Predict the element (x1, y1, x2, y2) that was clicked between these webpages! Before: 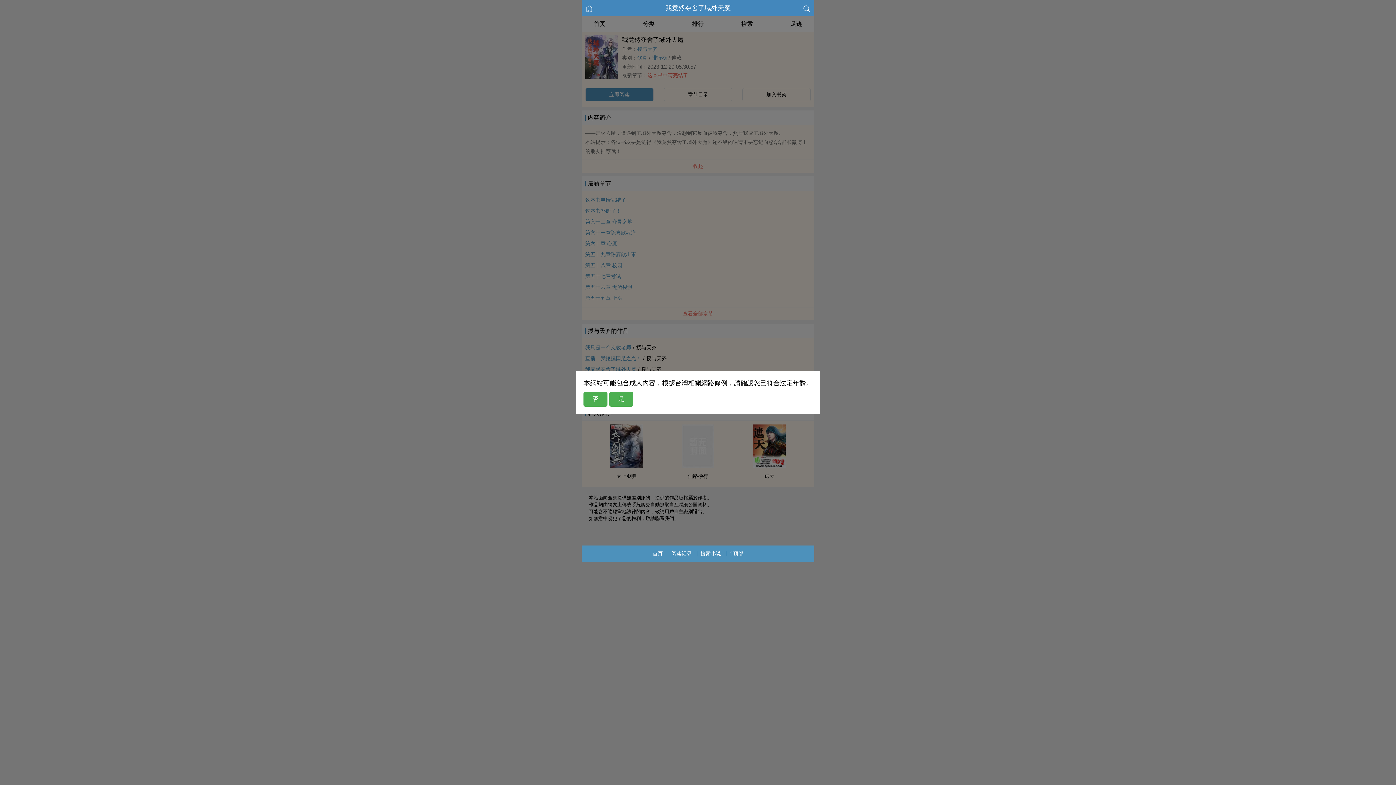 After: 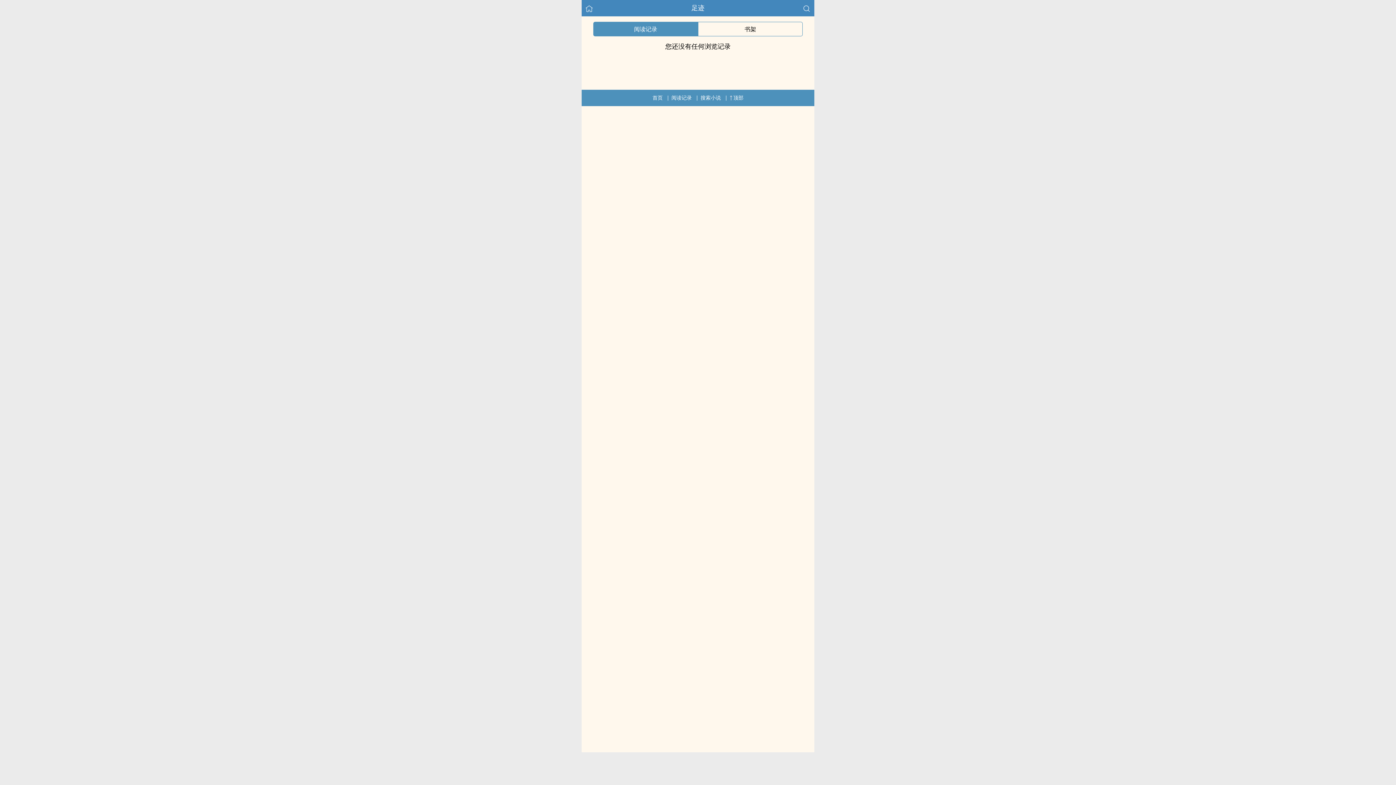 Action: label: 阅读记录 bbox: (671, 545, 692, 562)